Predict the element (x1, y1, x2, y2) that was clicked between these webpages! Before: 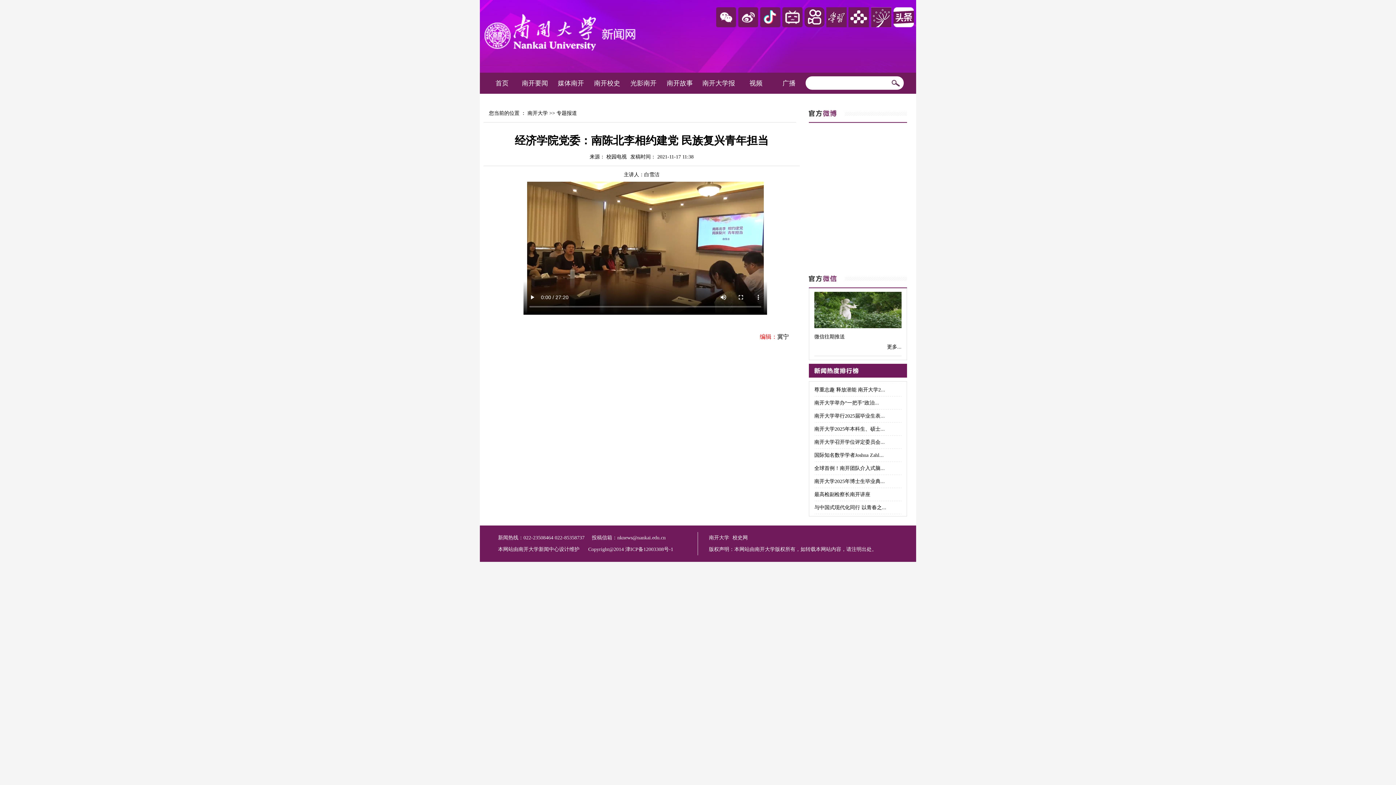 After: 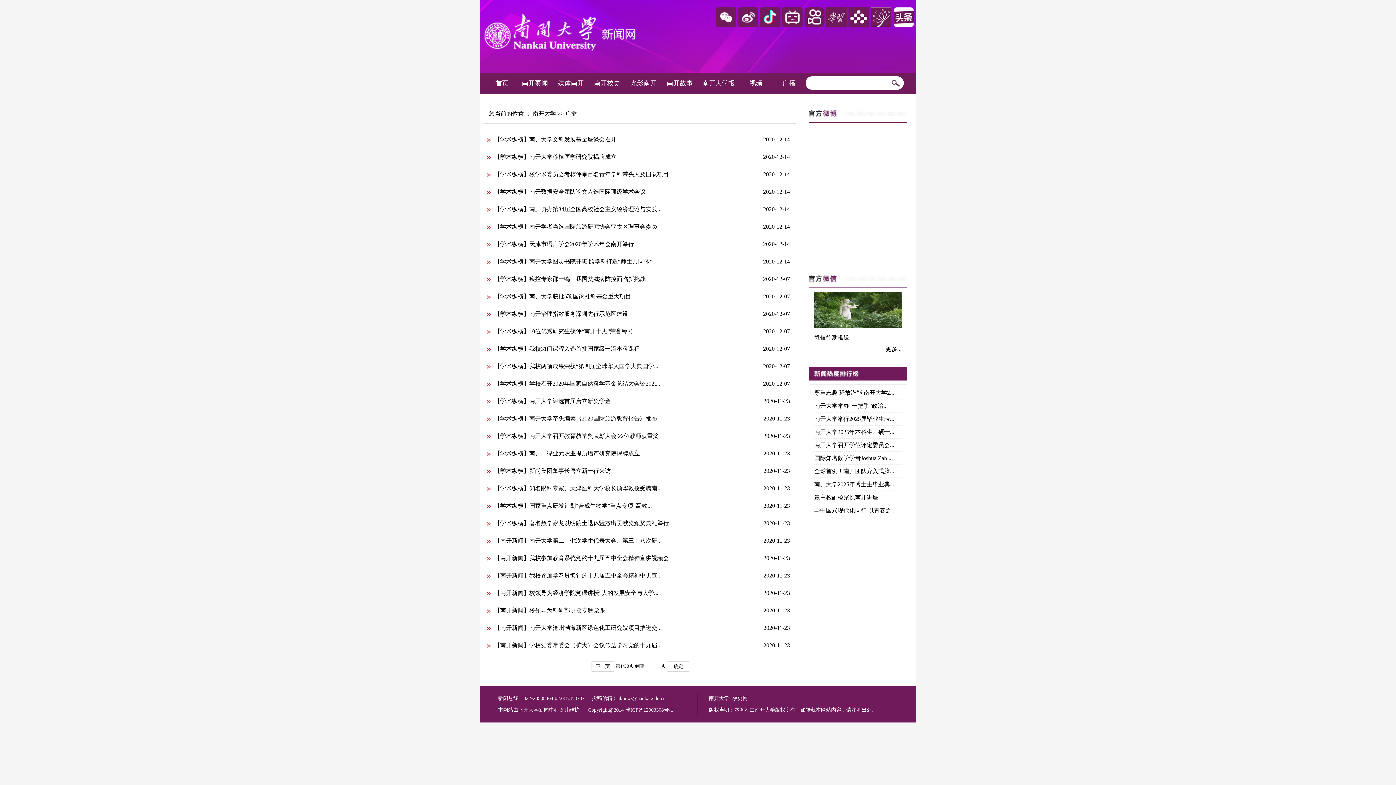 Action: label: 广播 bbox: (782, 79, 795, 86)